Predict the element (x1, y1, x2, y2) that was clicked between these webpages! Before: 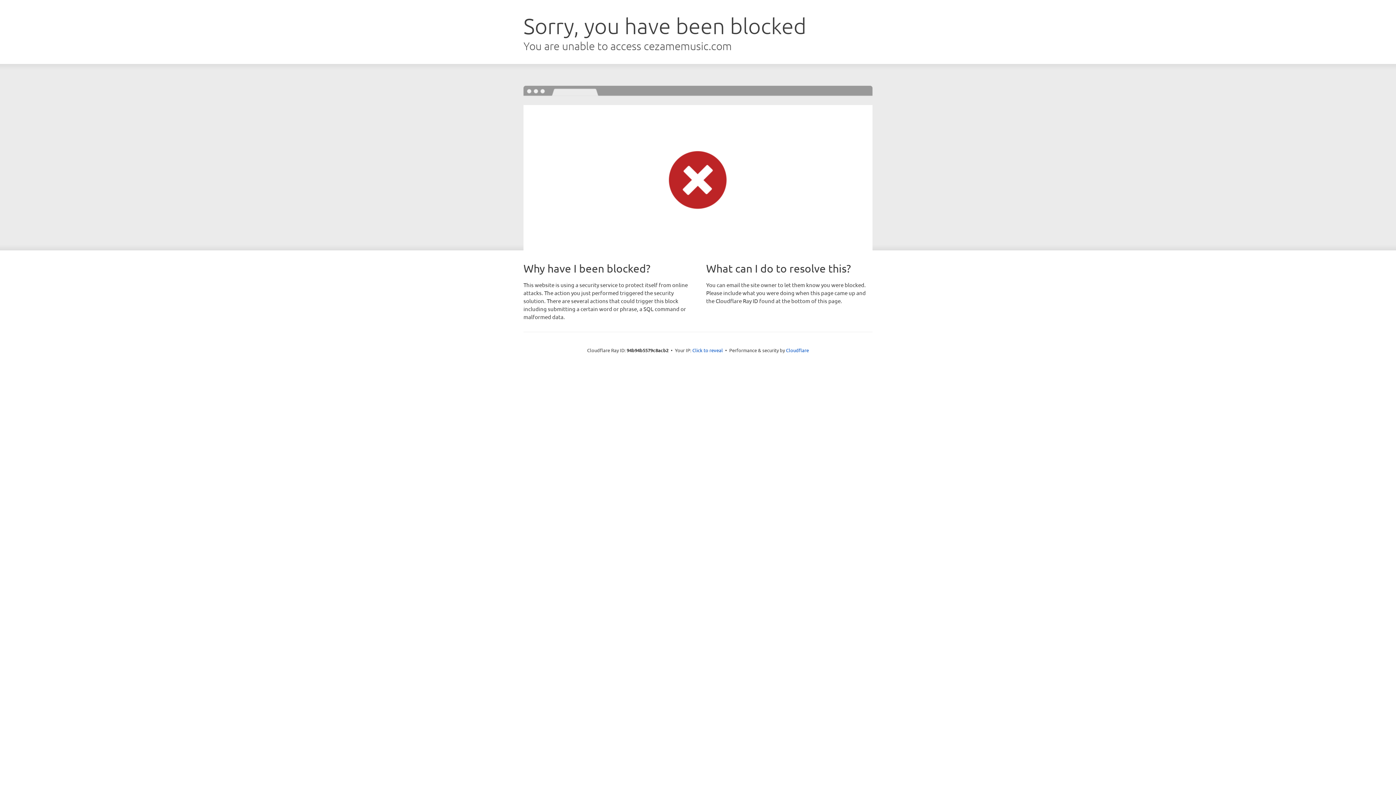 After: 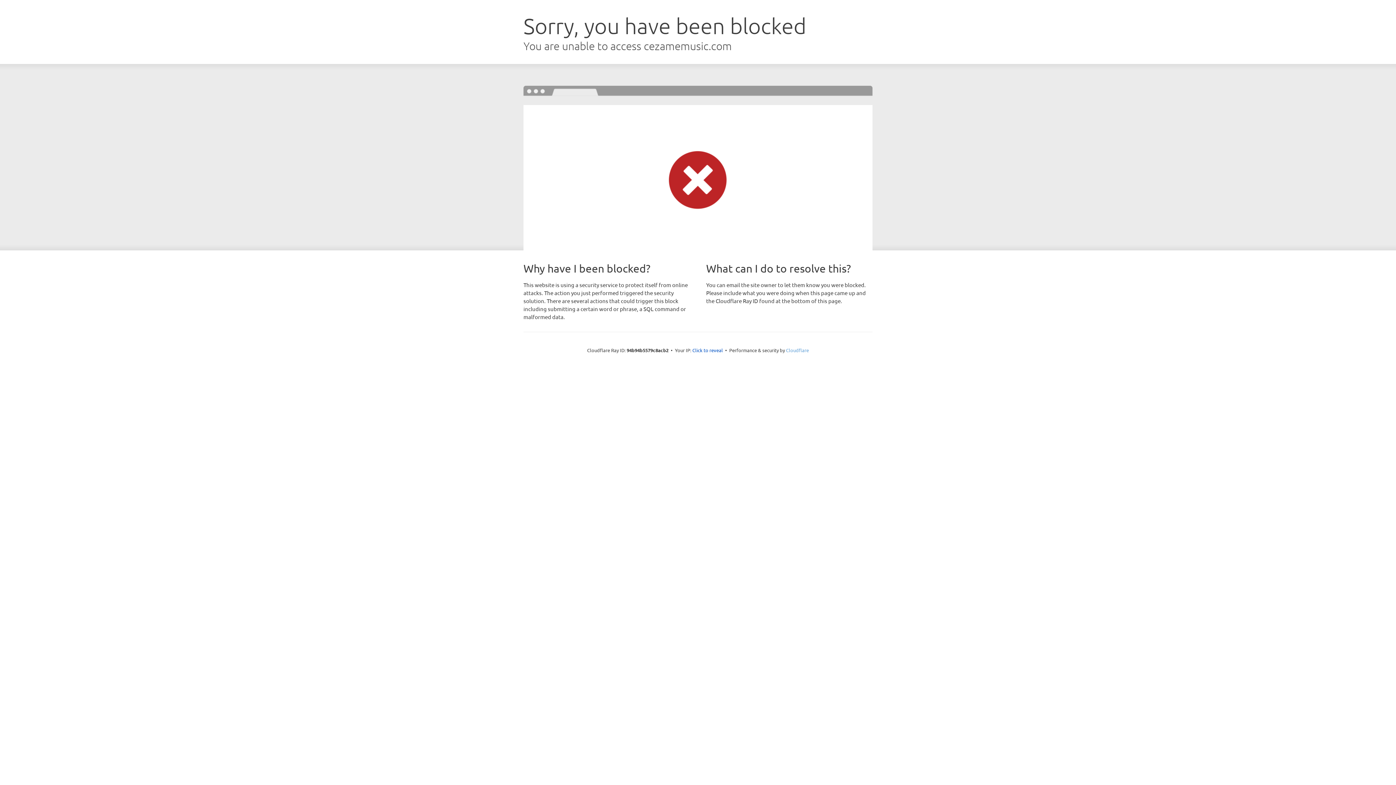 Action: label: Cloudflare bbox: (786, 347, 809, 353)